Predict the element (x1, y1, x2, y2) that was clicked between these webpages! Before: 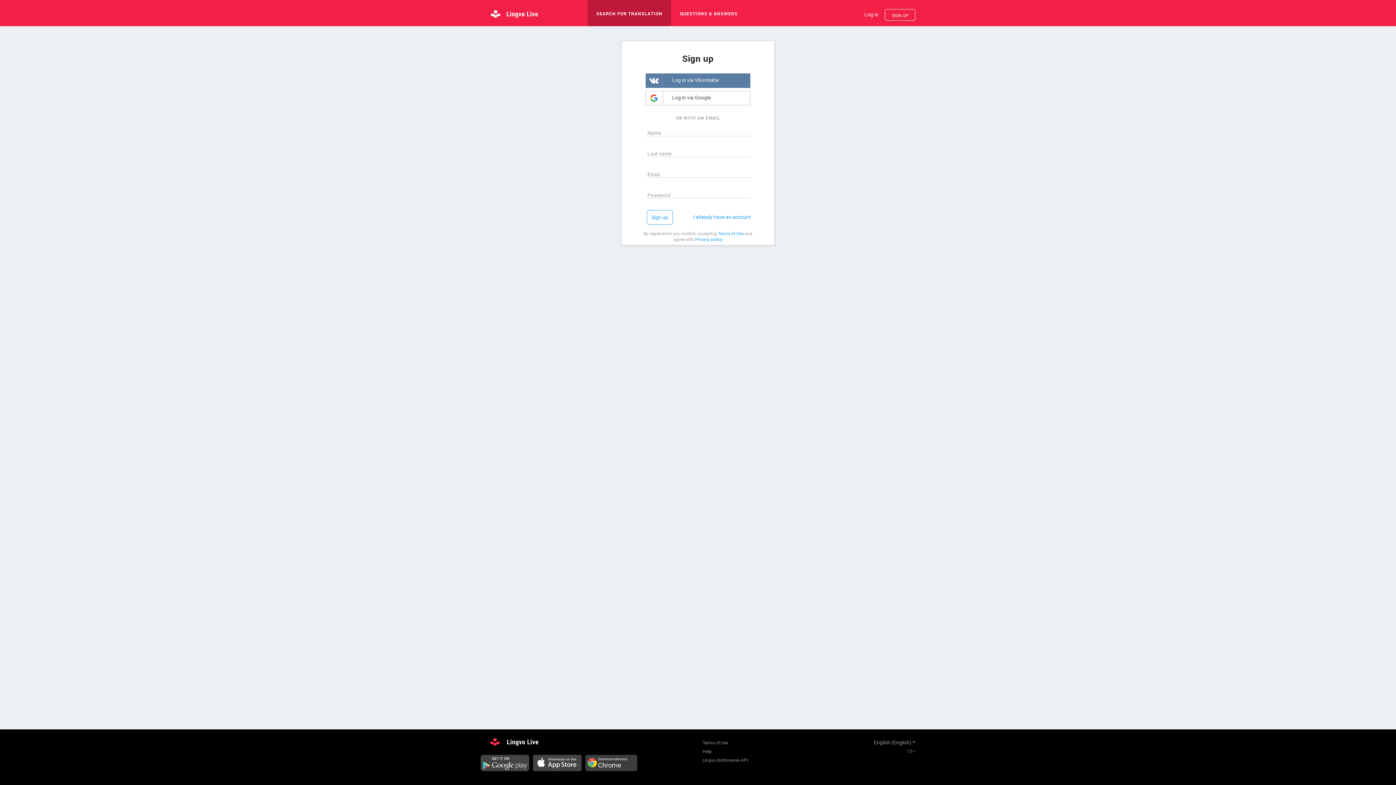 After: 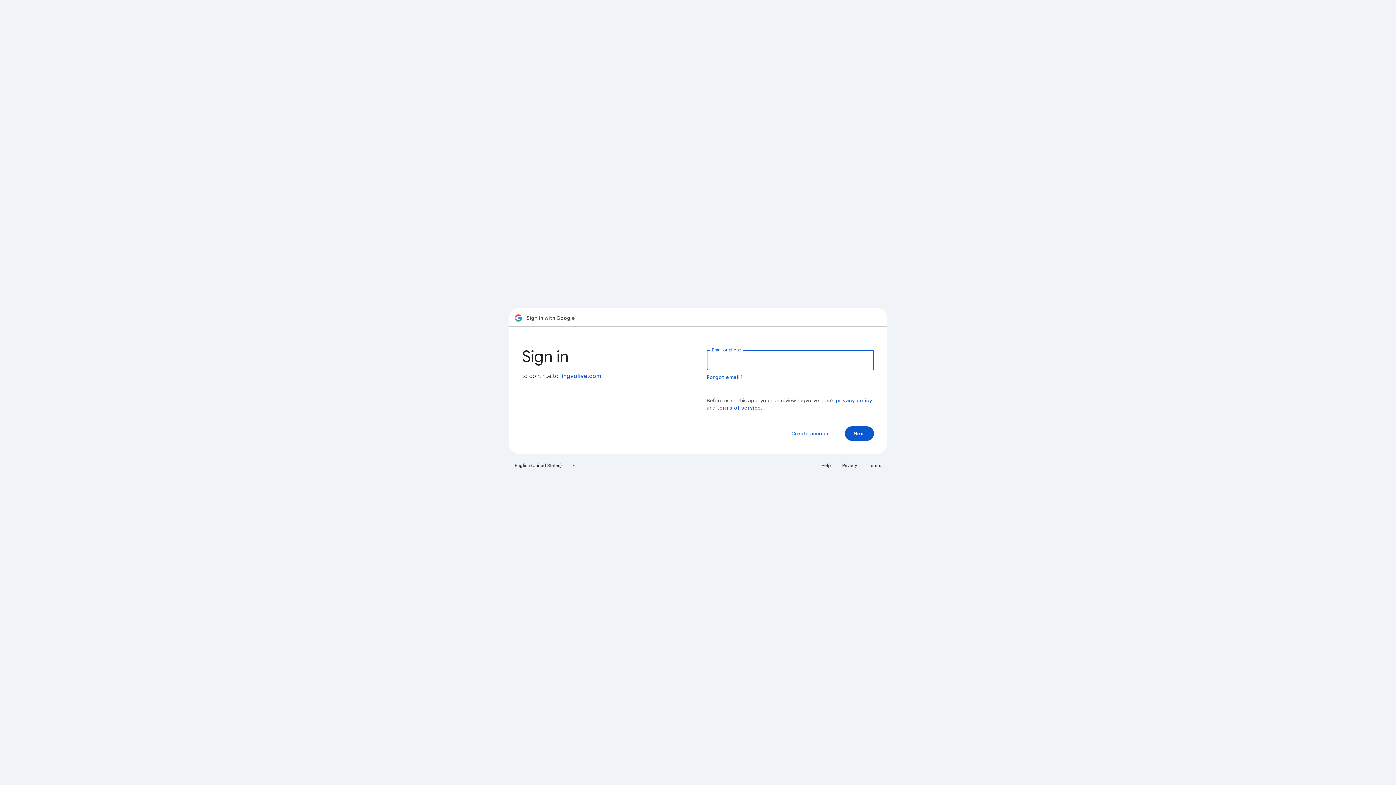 Action: label: Log in via Google bbox: (645, 90, 750, 105)